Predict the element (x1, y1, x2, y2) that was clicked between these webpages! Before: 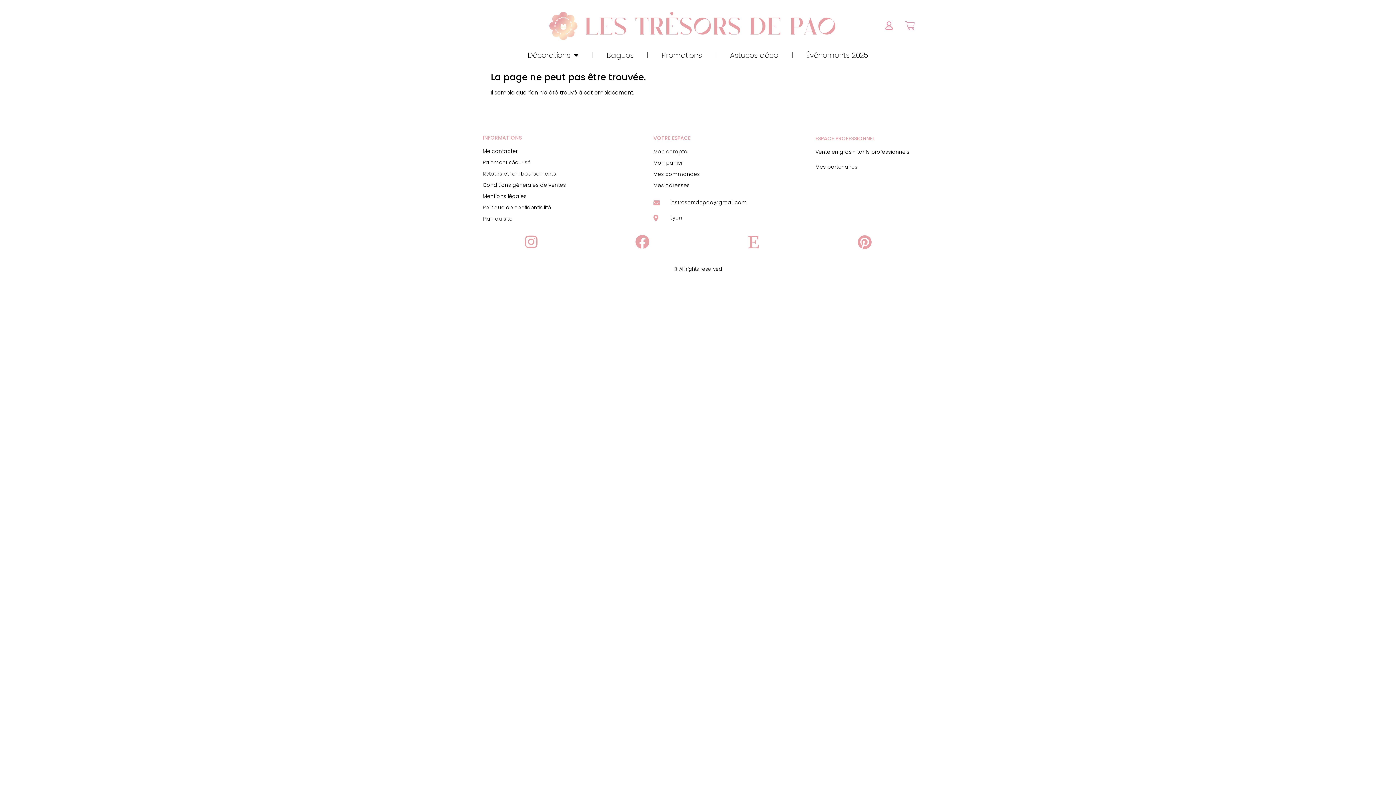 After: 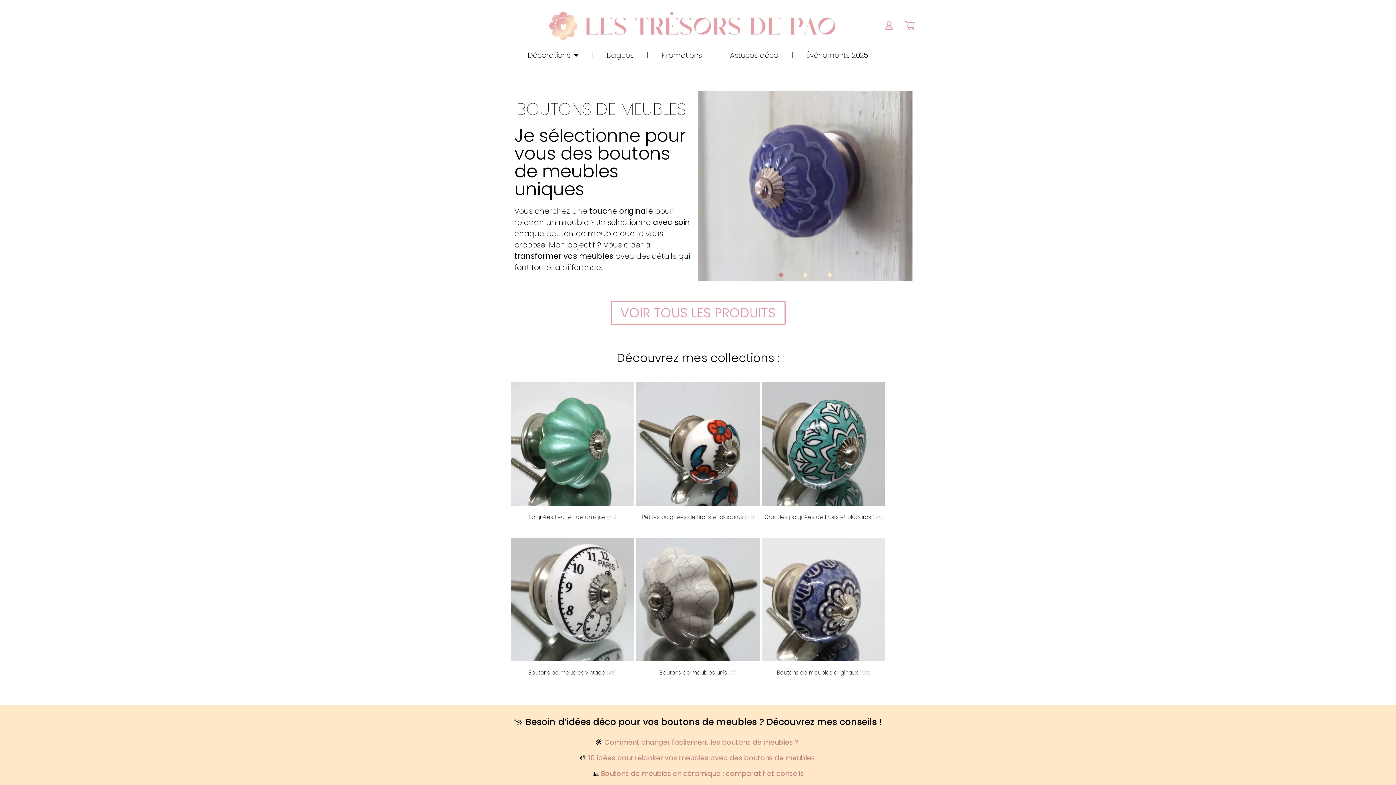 Action: bbox: (548, 3, 839, 50)